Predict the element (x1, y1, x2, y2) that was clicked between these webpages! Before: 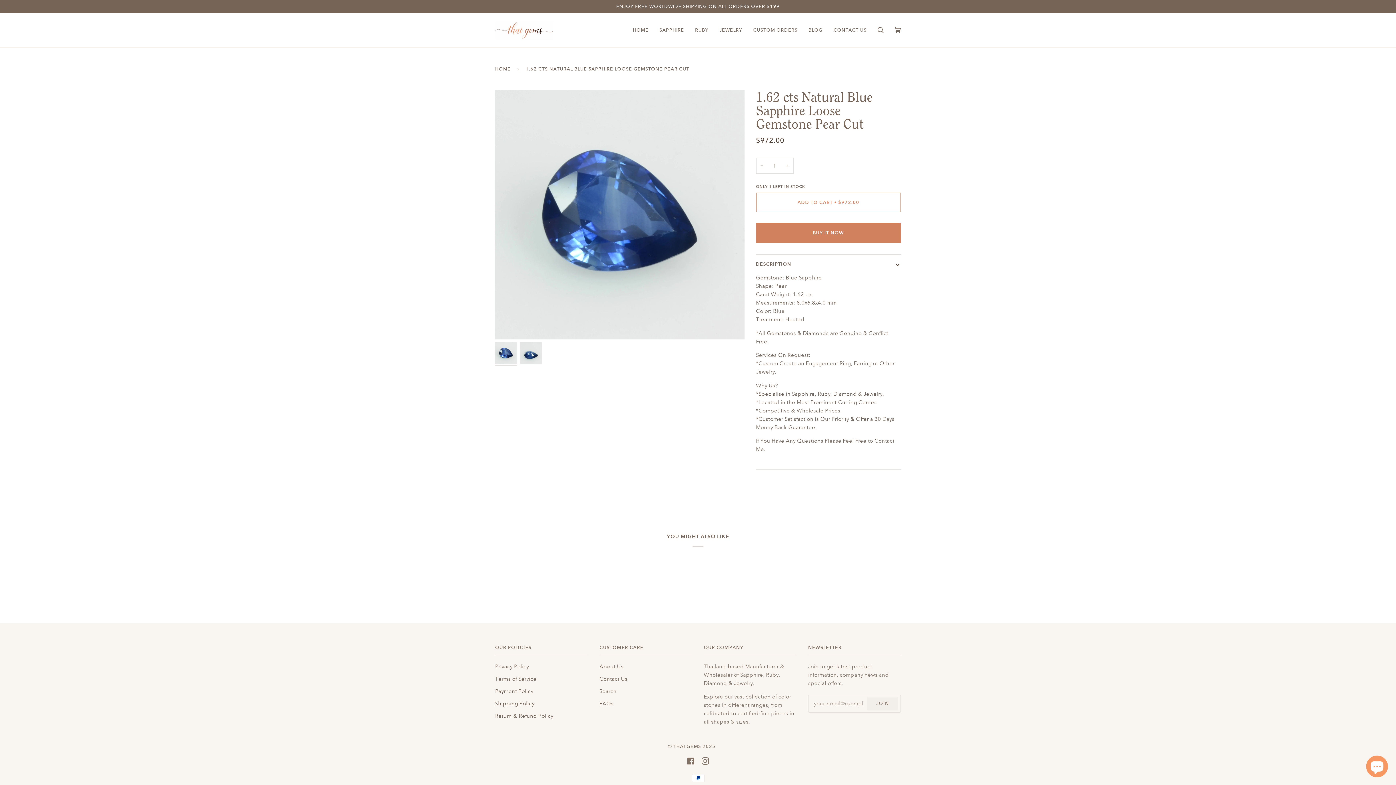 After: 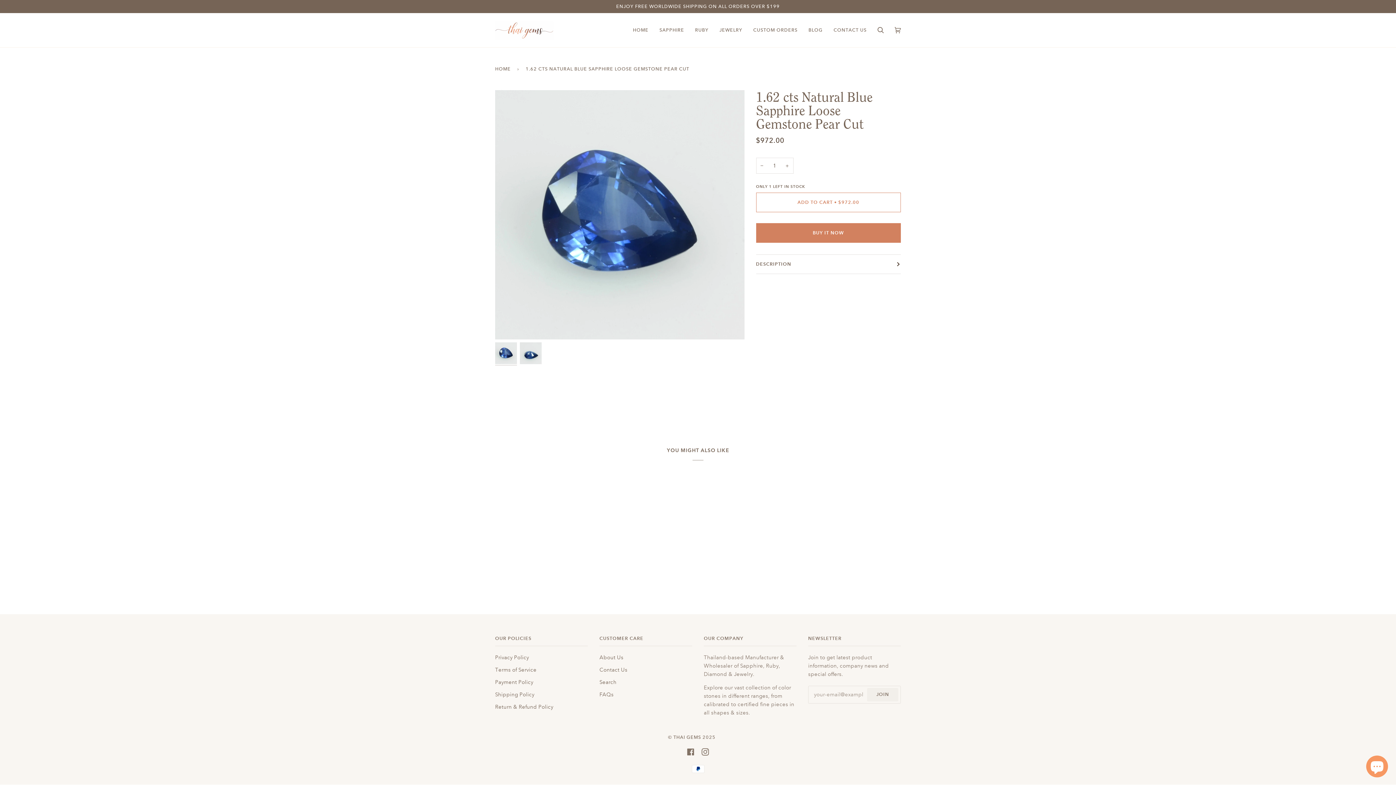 Action: bbox: (756, 254, 901, 273) label: DESCRIPTION